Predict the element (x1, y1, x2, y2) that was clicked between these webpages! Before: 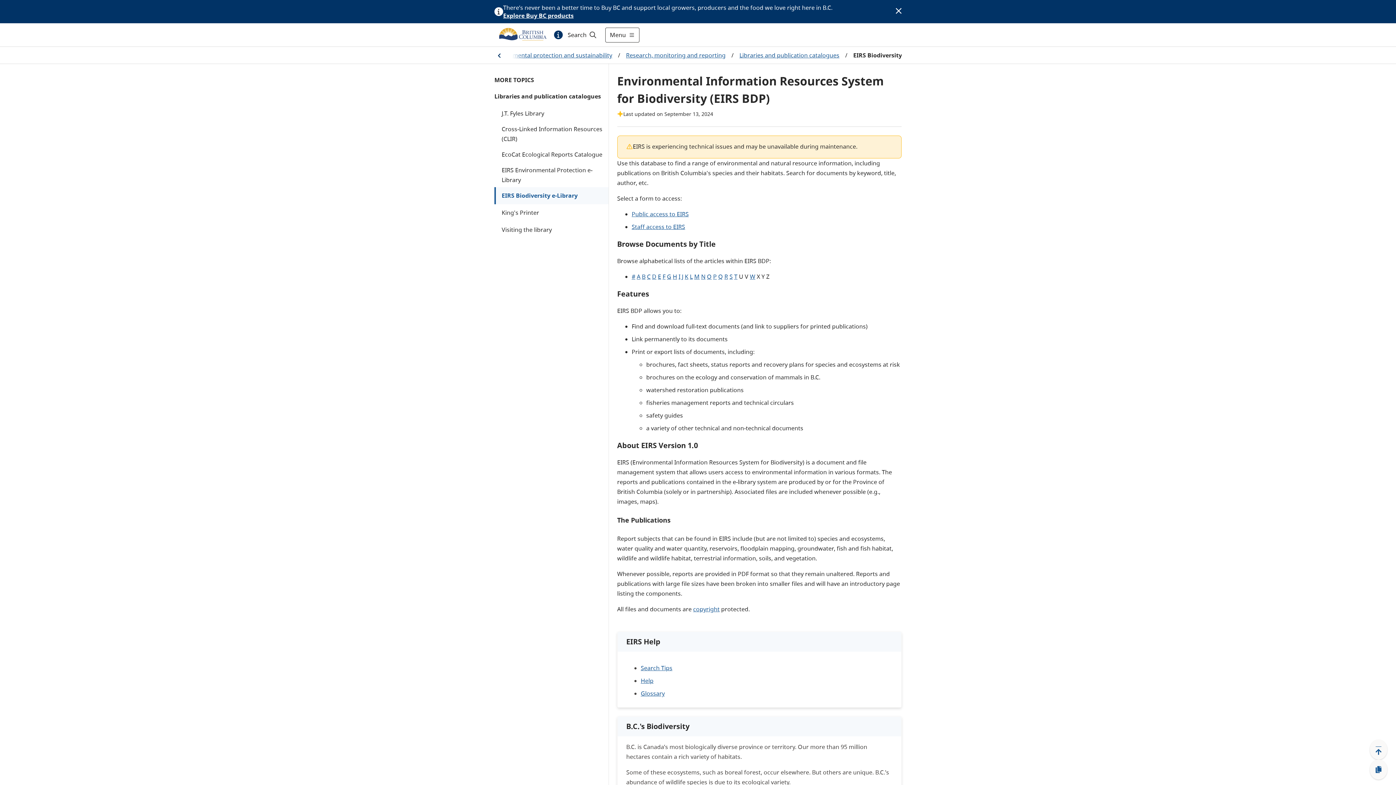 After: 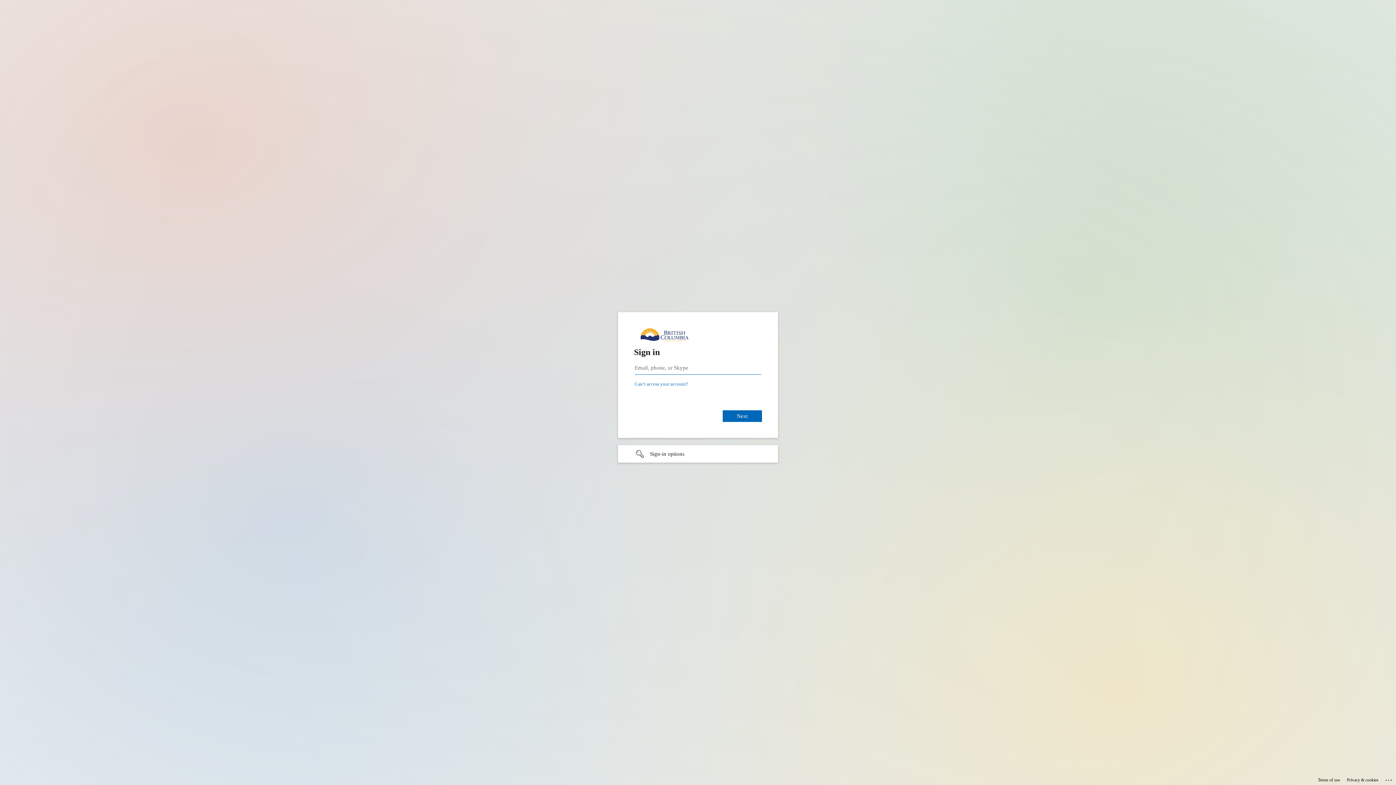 Action: label: Staff access to EIRS bbox: (631, 222, 685, 230)